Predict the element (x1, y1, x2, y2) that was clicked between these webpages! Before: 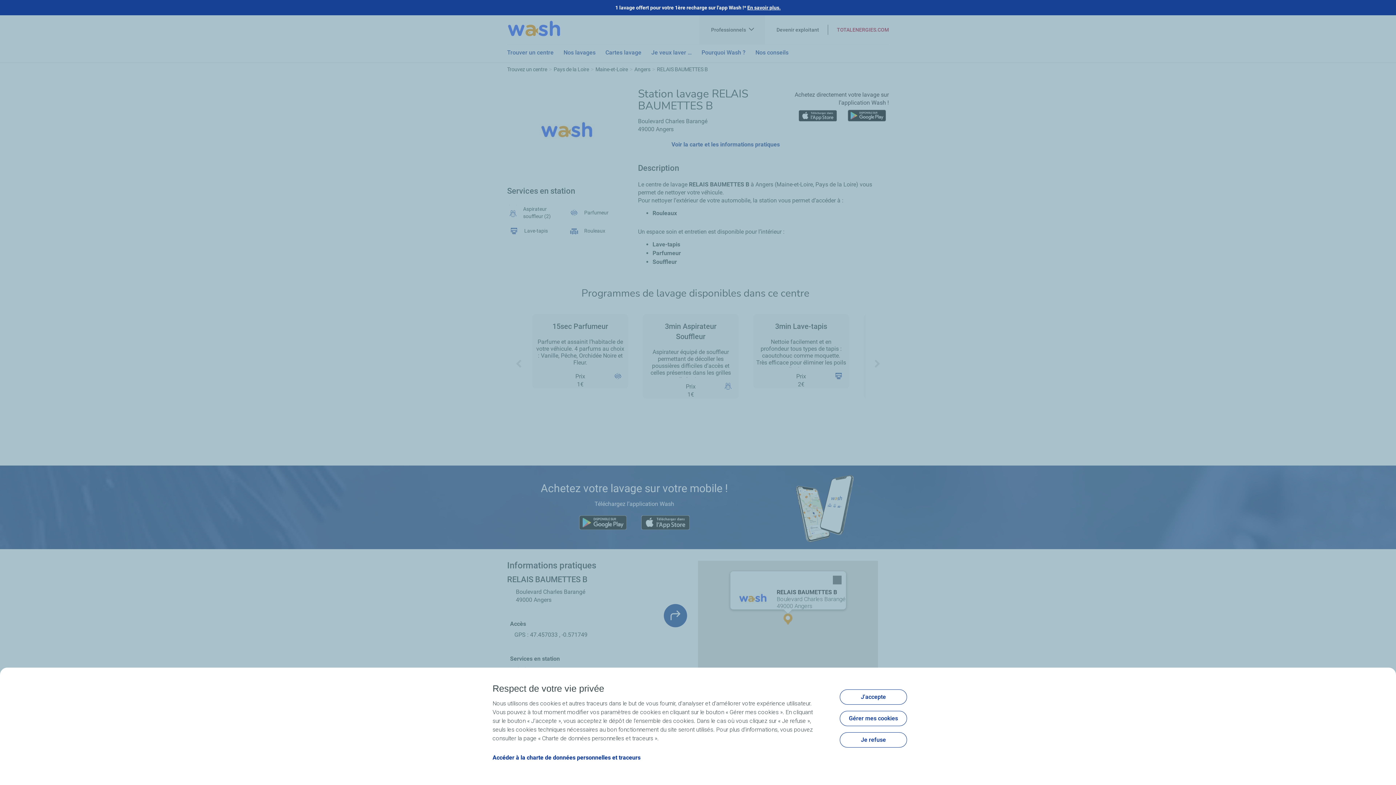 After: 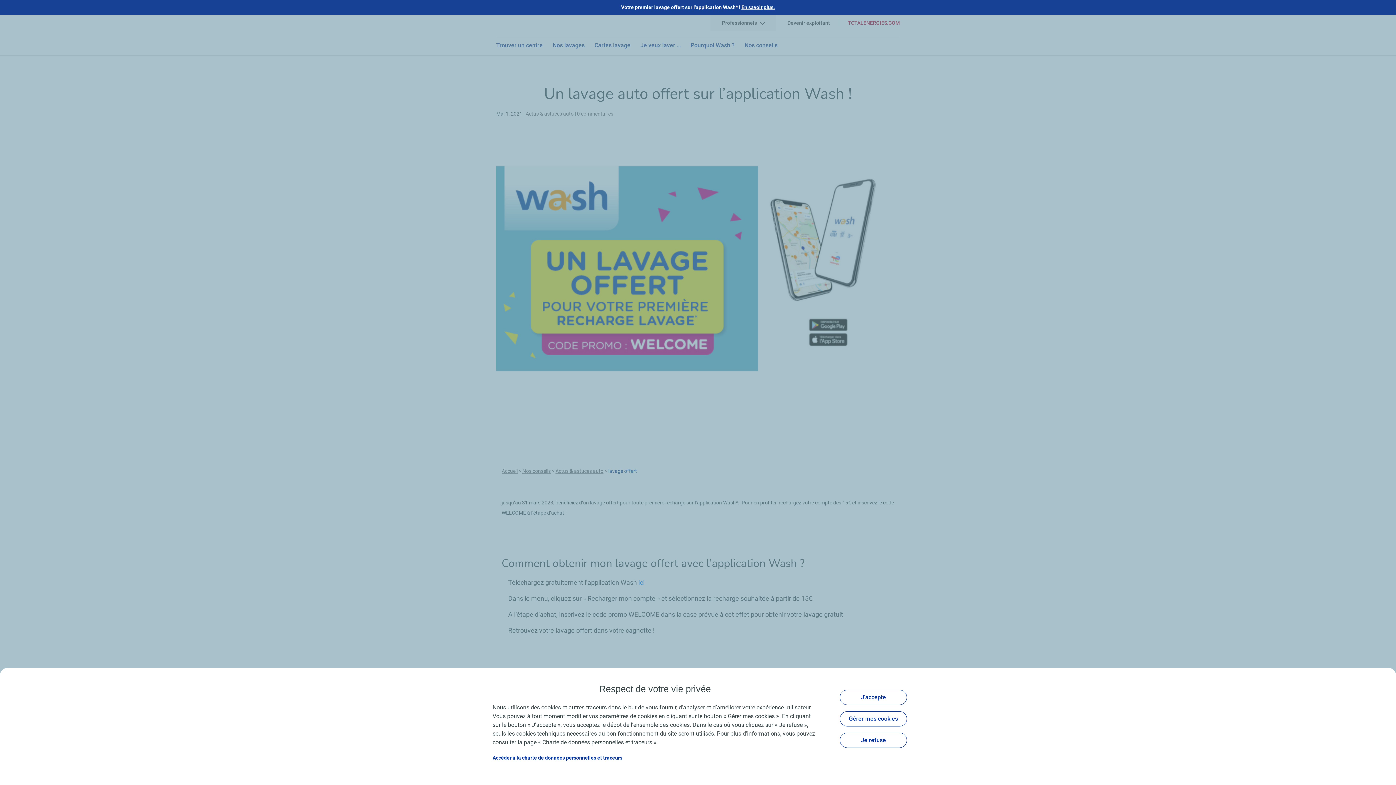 Action: bbox: (747, 4, 780, 10) label: En savoir plus.